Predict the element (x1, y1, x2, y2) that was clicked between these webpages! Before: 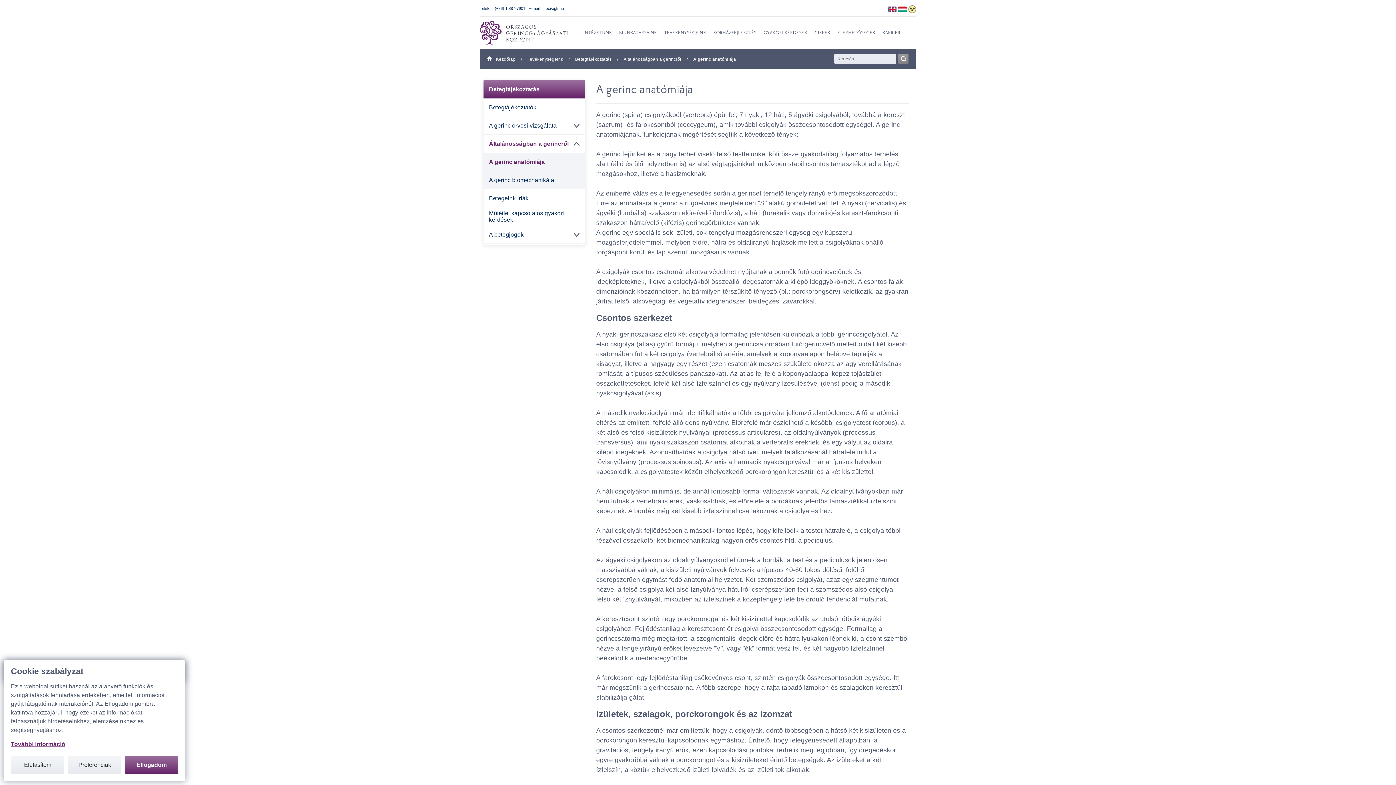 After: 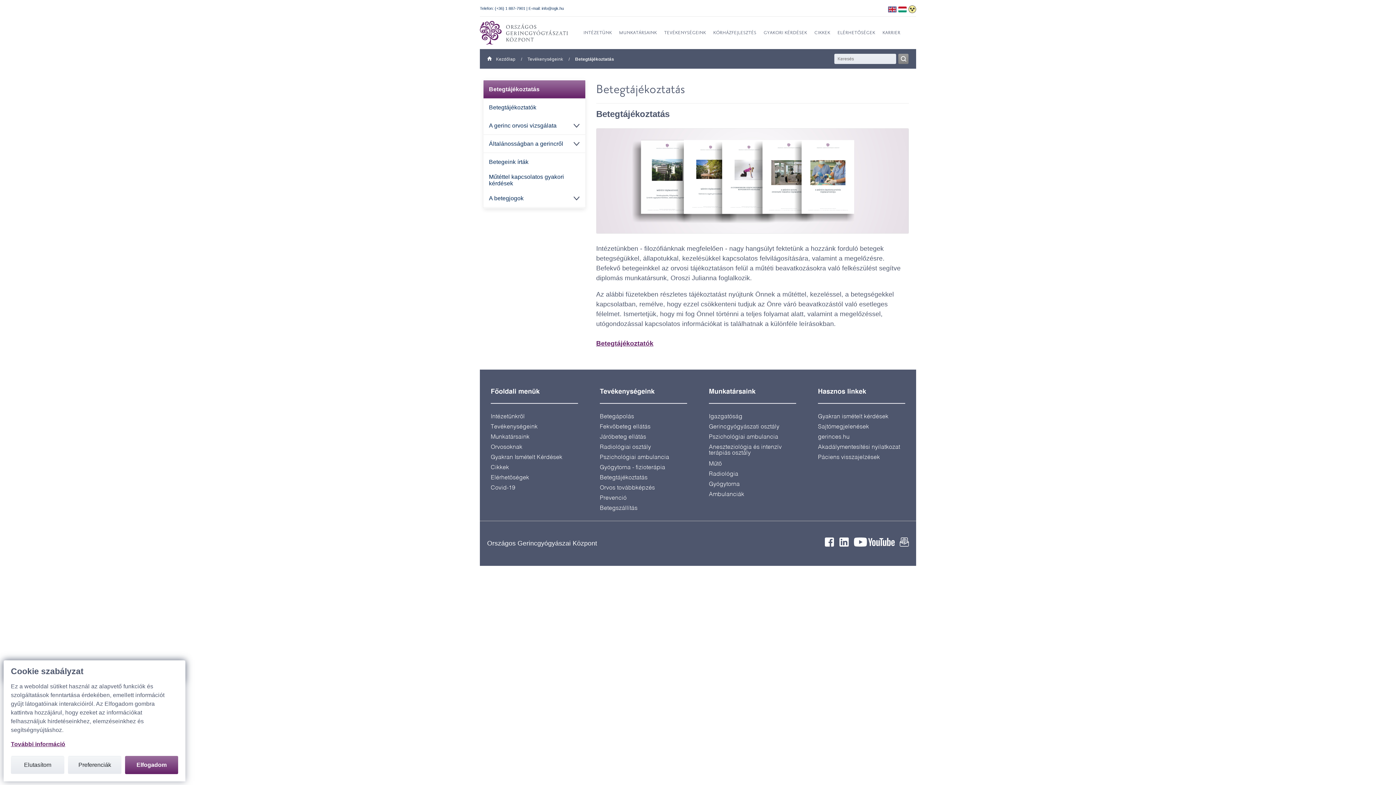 Action: bbox: (575, 56, 611, 61) label: Betegtájékoztatás